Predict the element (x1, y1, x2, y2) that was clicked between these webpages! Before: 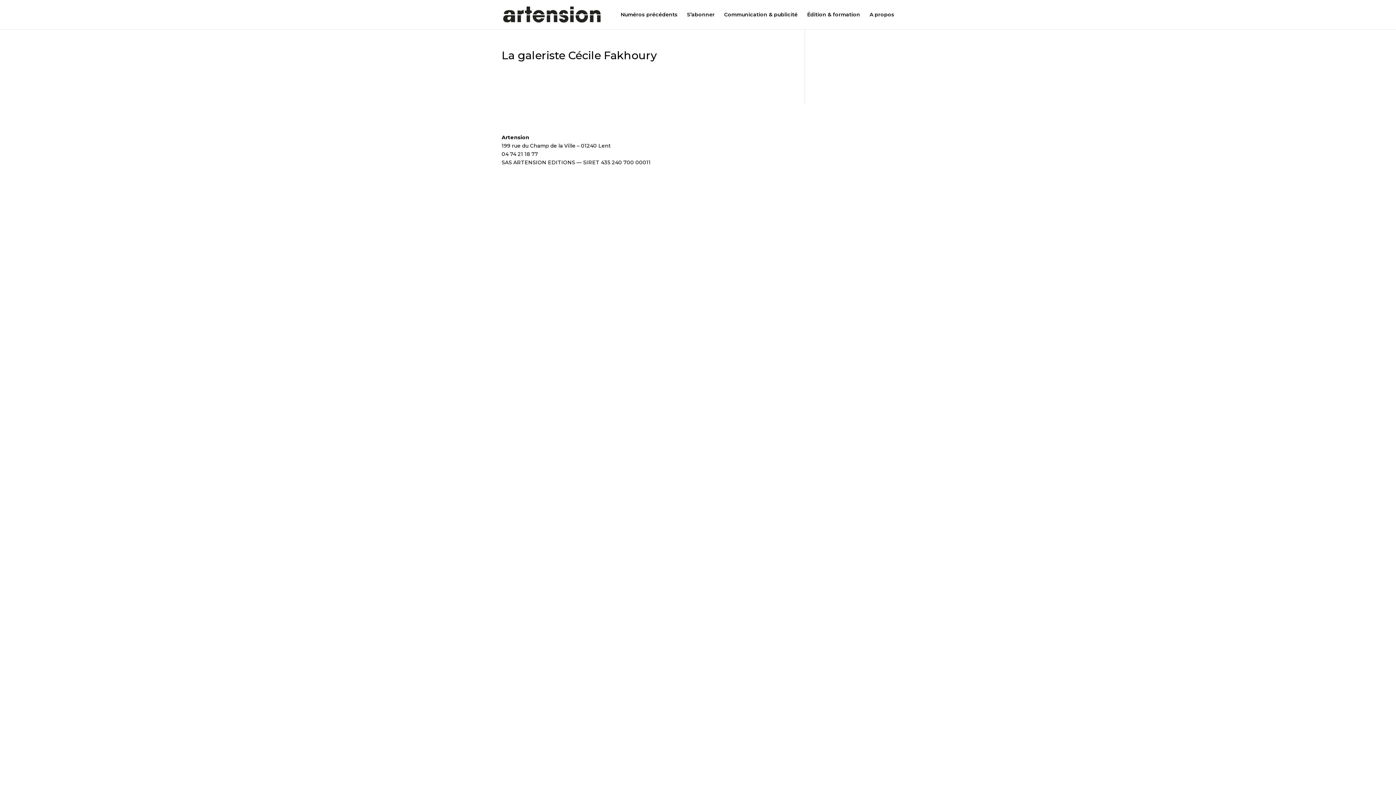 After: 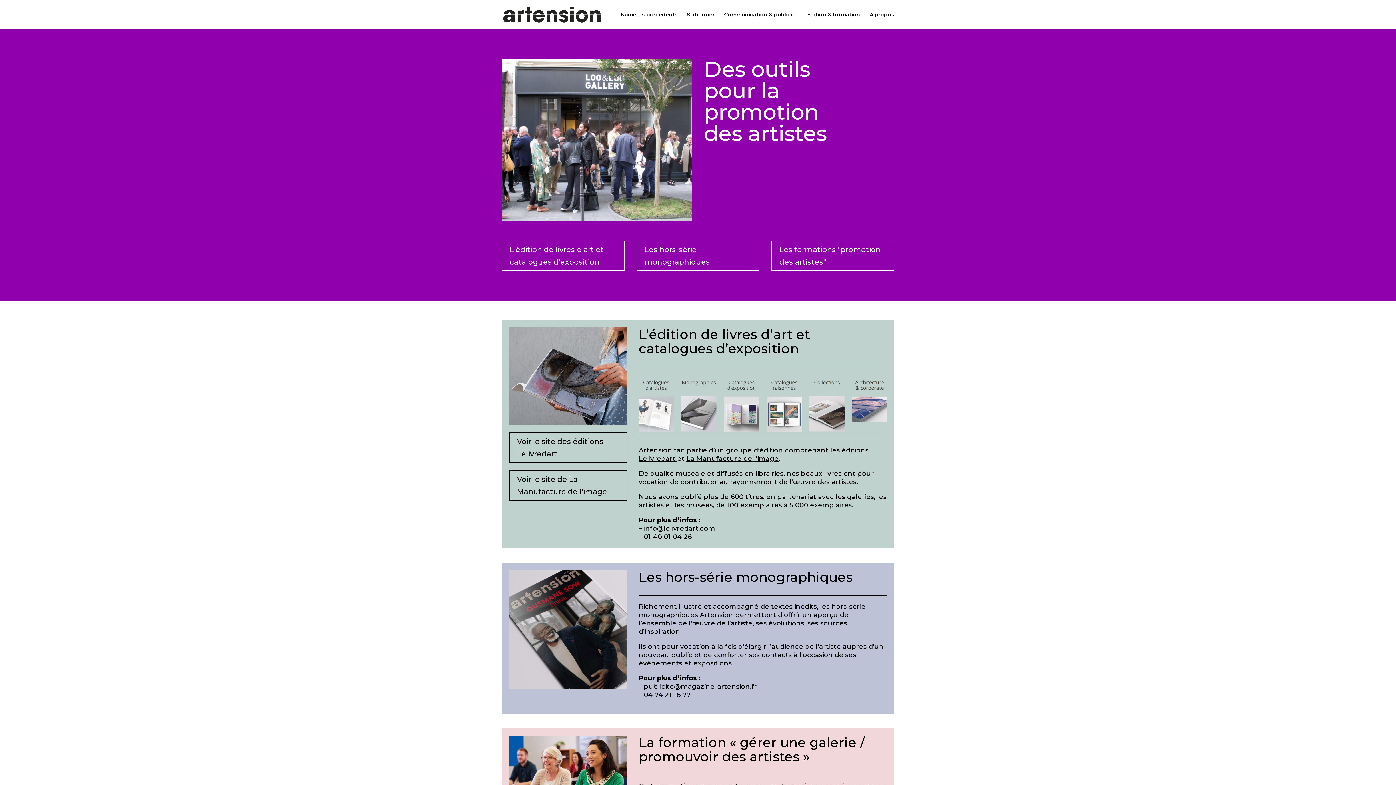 Action: bbox: (807, 12, 860, 29) label: Édition & formation